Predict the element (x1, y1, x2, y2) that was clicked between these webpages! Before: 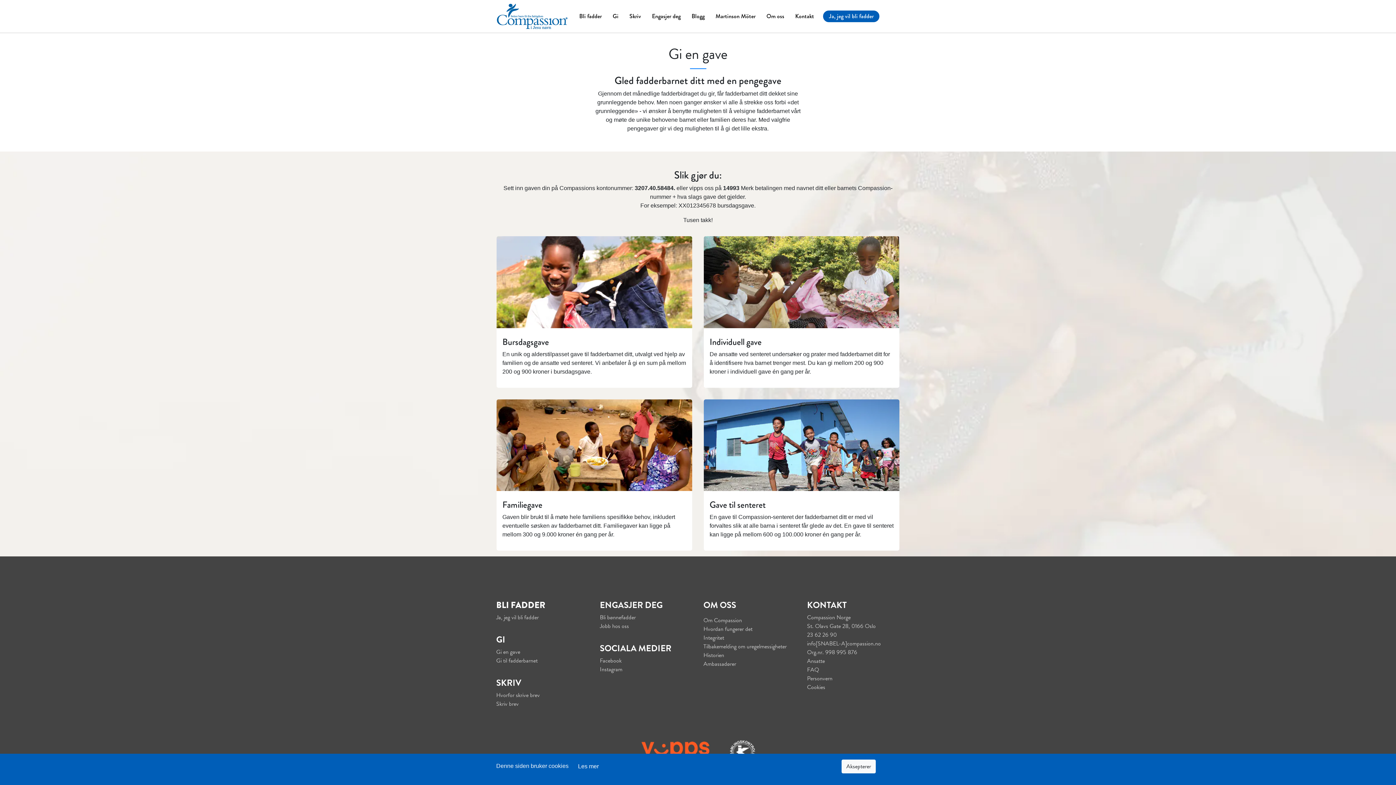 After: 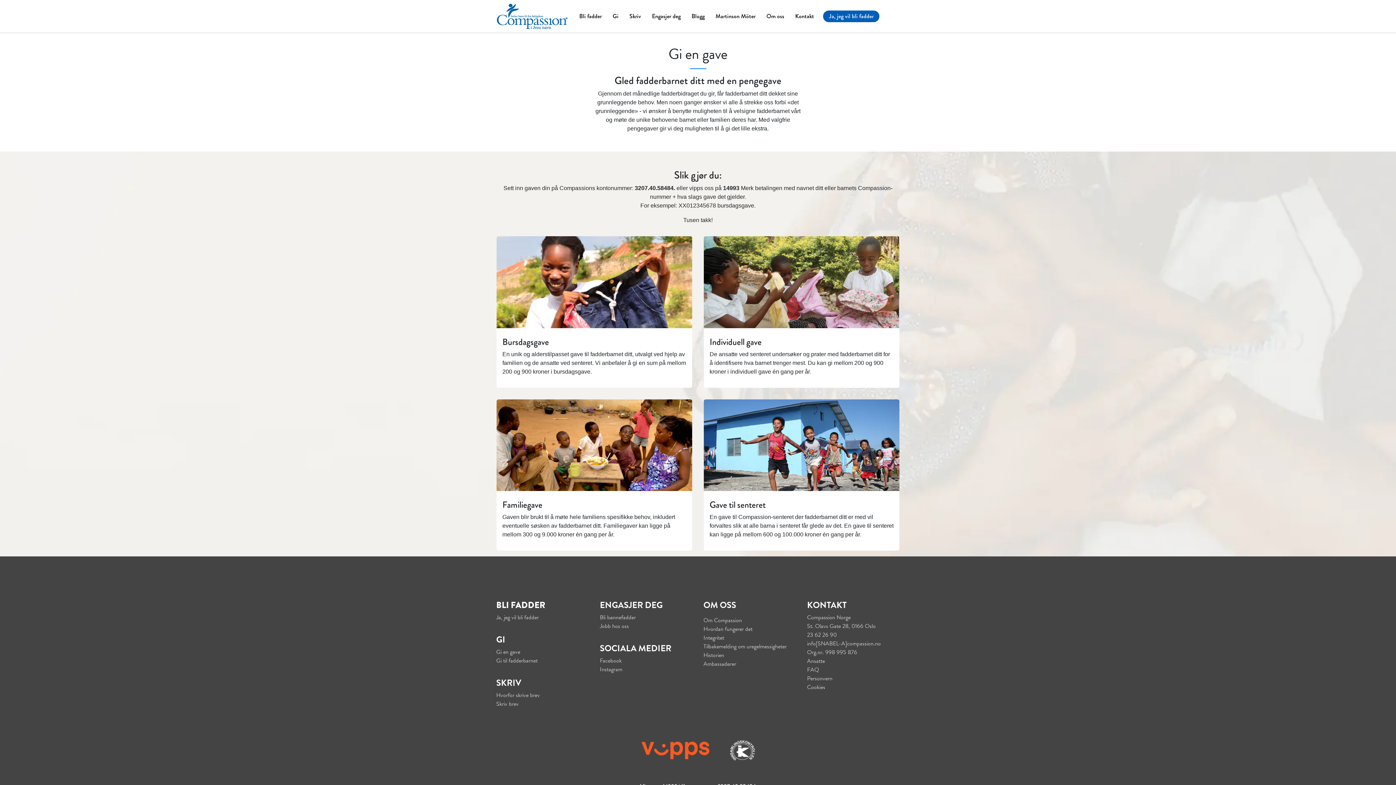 Action: bbox: (841, 760, 875, 773) label: Aksepterer